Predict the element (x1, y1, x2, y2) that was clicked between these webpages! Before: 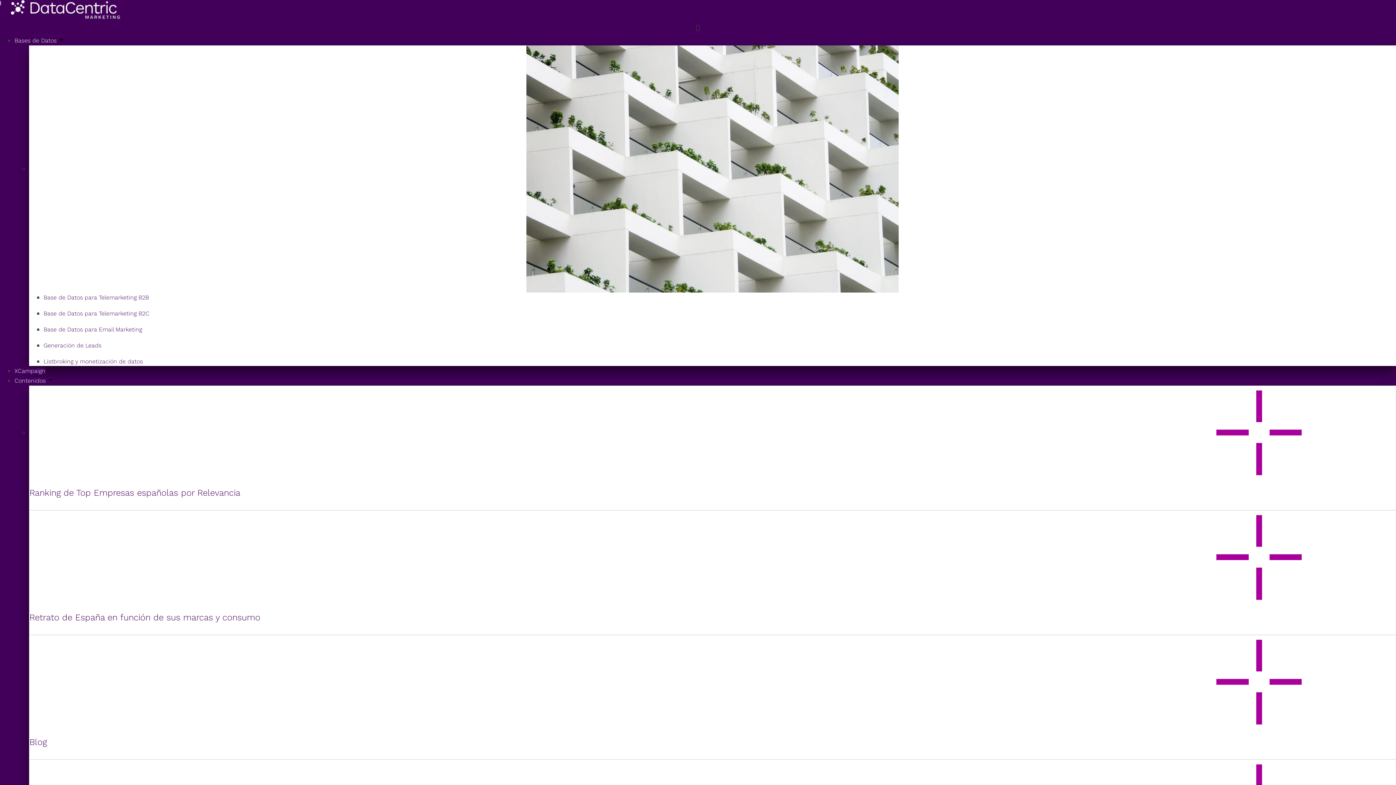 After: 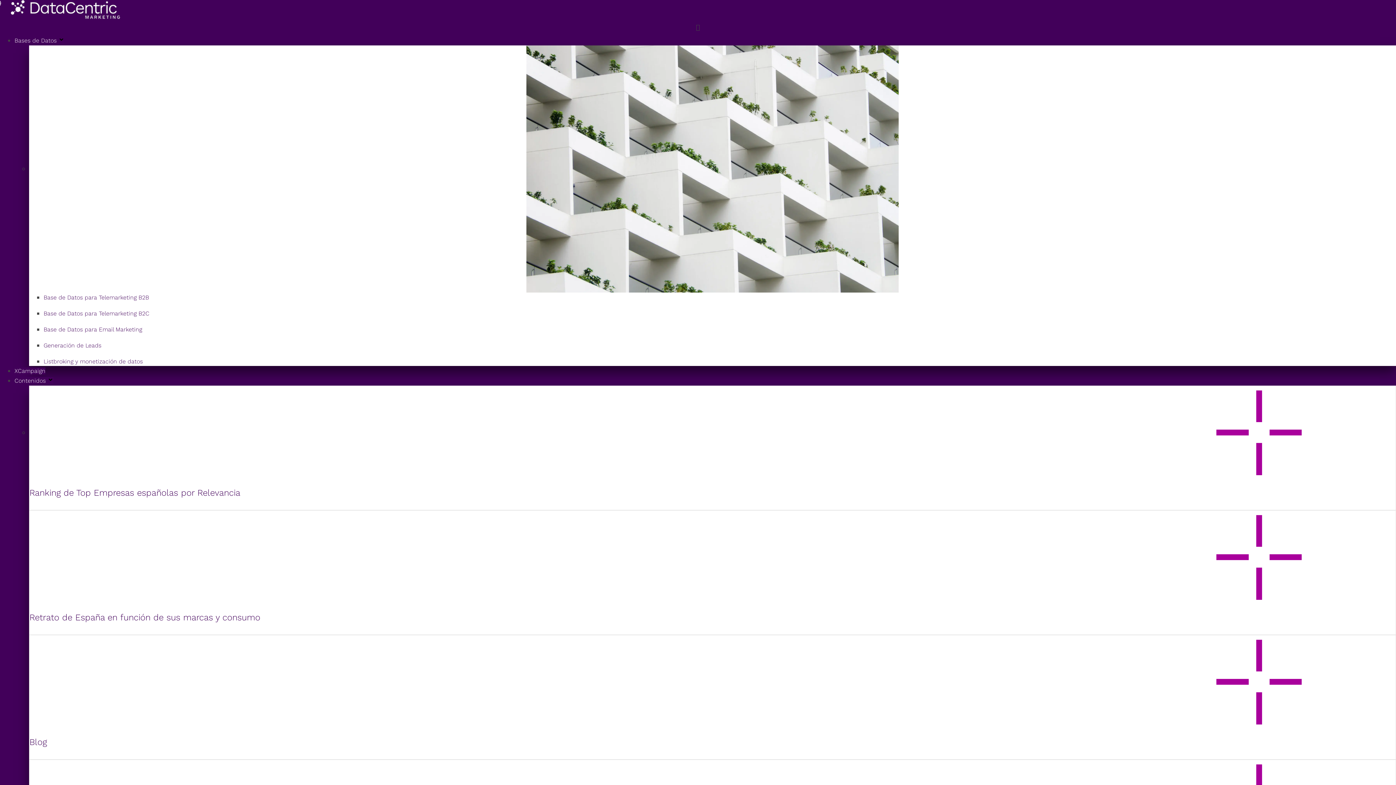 Action: label: Base de Datos para Telemarketing B2B bbox: (43, 294, 149, 301)